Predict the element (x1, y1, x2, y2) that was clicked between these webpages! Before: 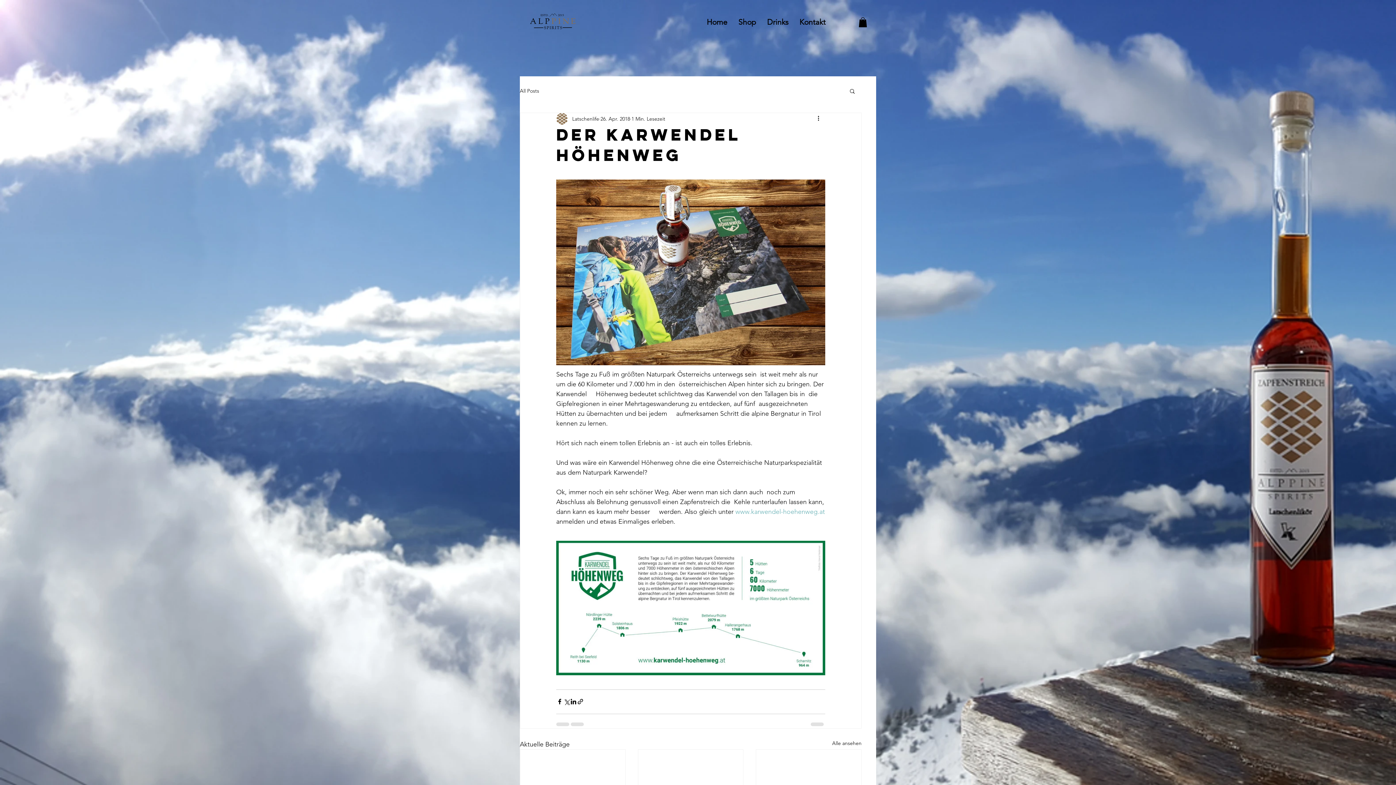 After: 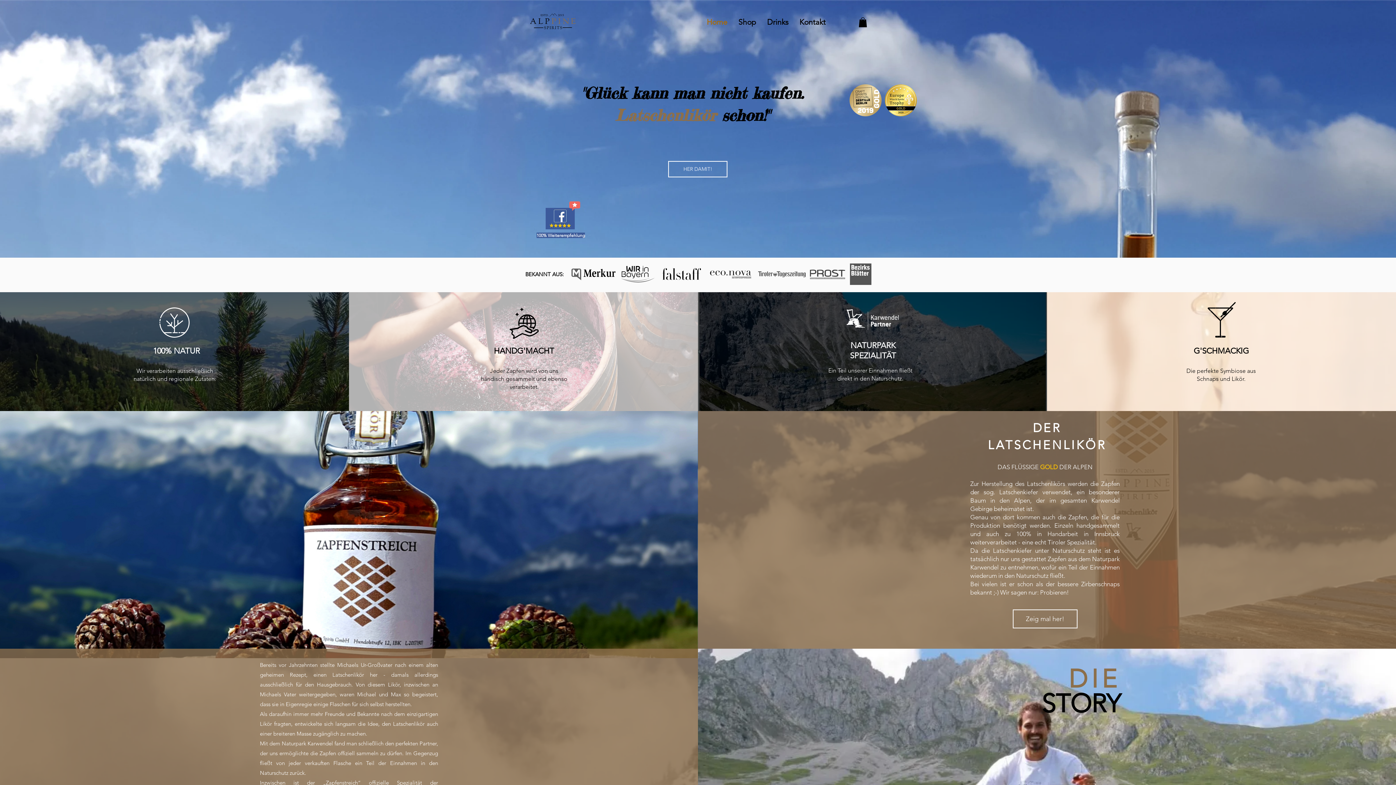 Action: label: Home bbox: (701, 16, 733, 28)